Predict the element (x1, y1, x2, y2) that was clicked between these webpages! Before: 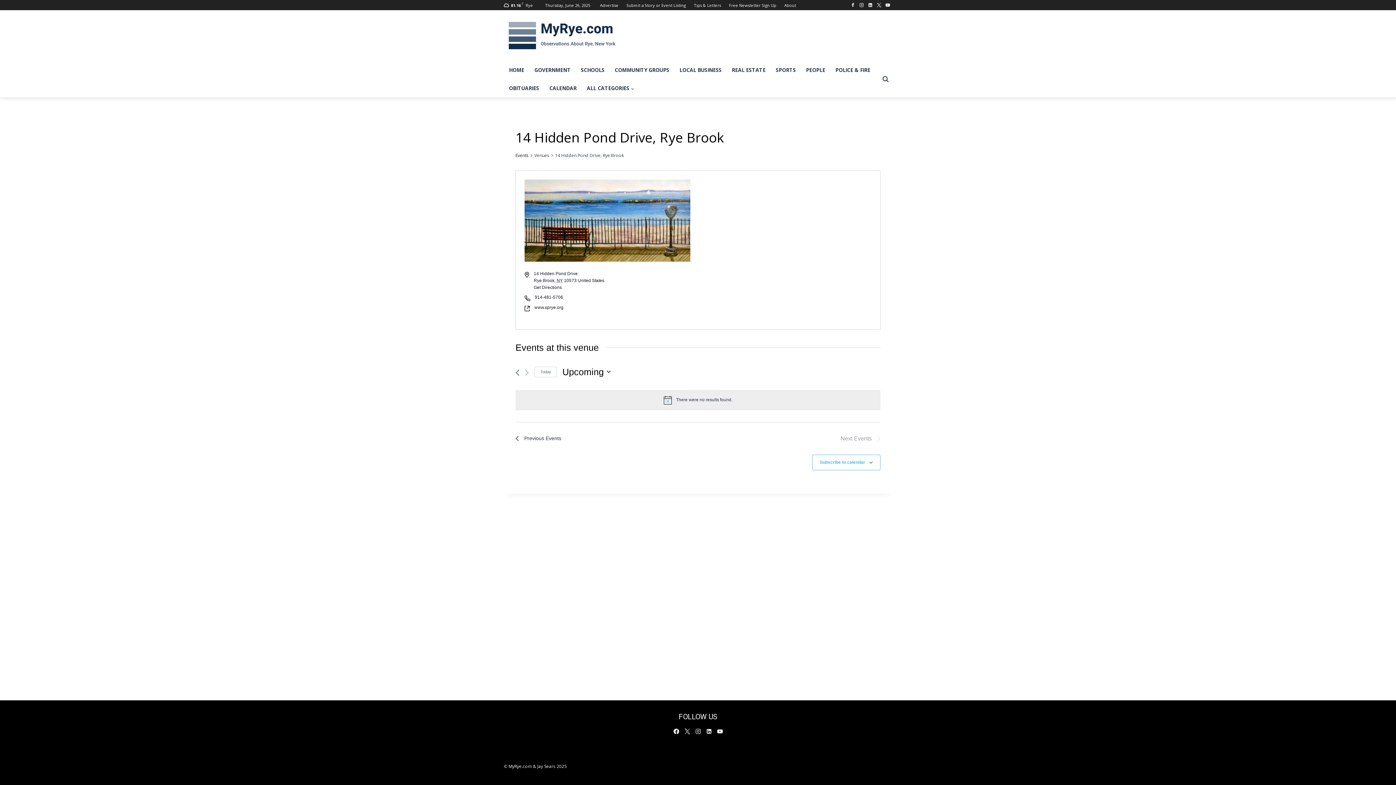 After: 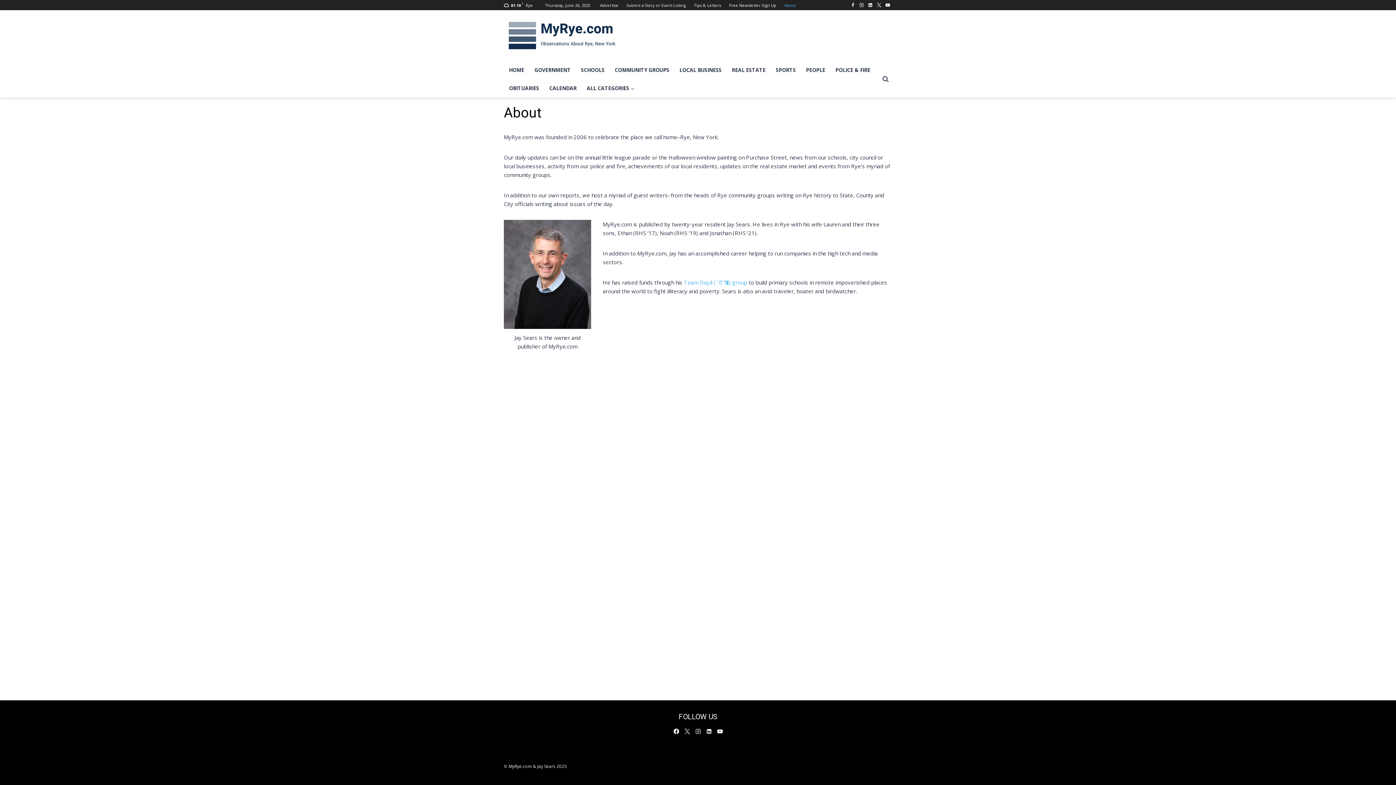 Action: label: About bbox: (780, 0, 800, 10)